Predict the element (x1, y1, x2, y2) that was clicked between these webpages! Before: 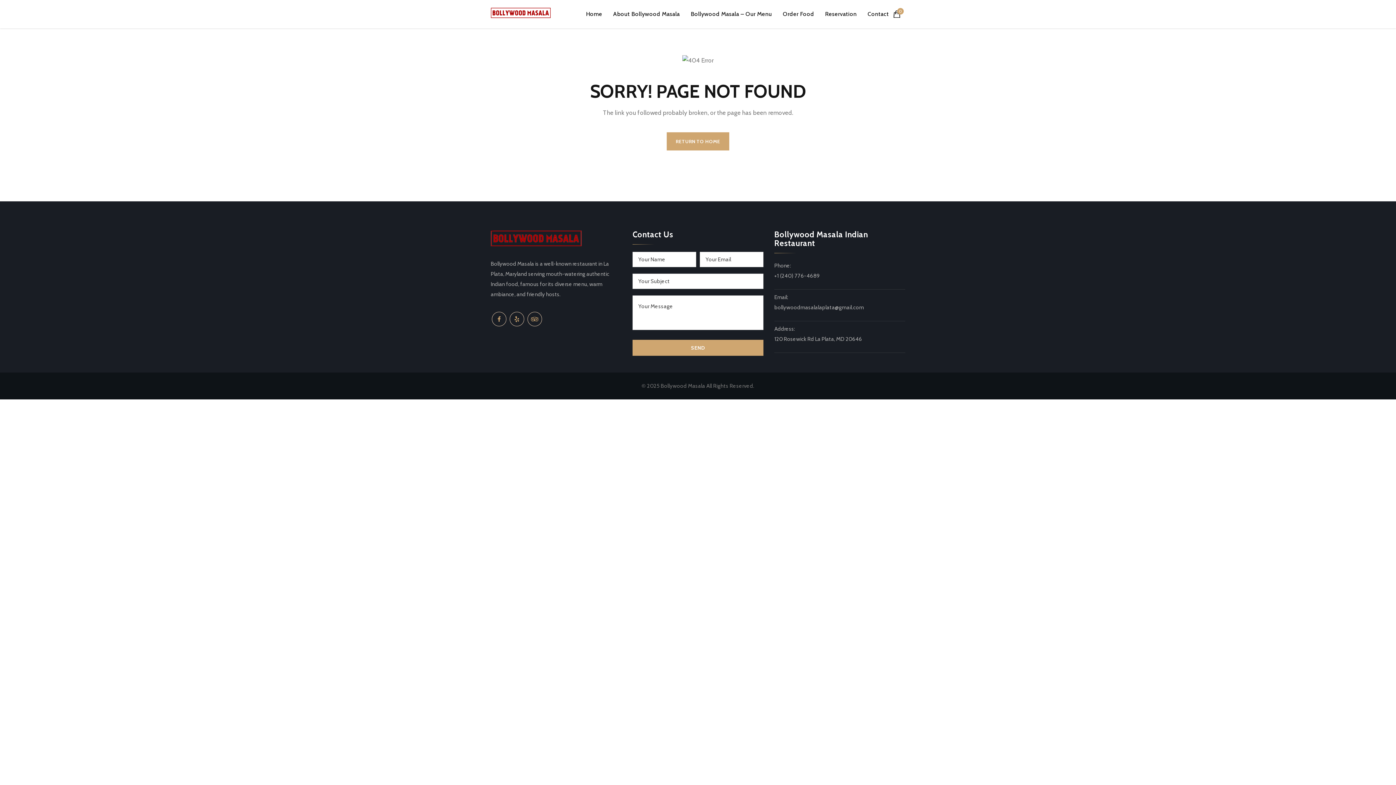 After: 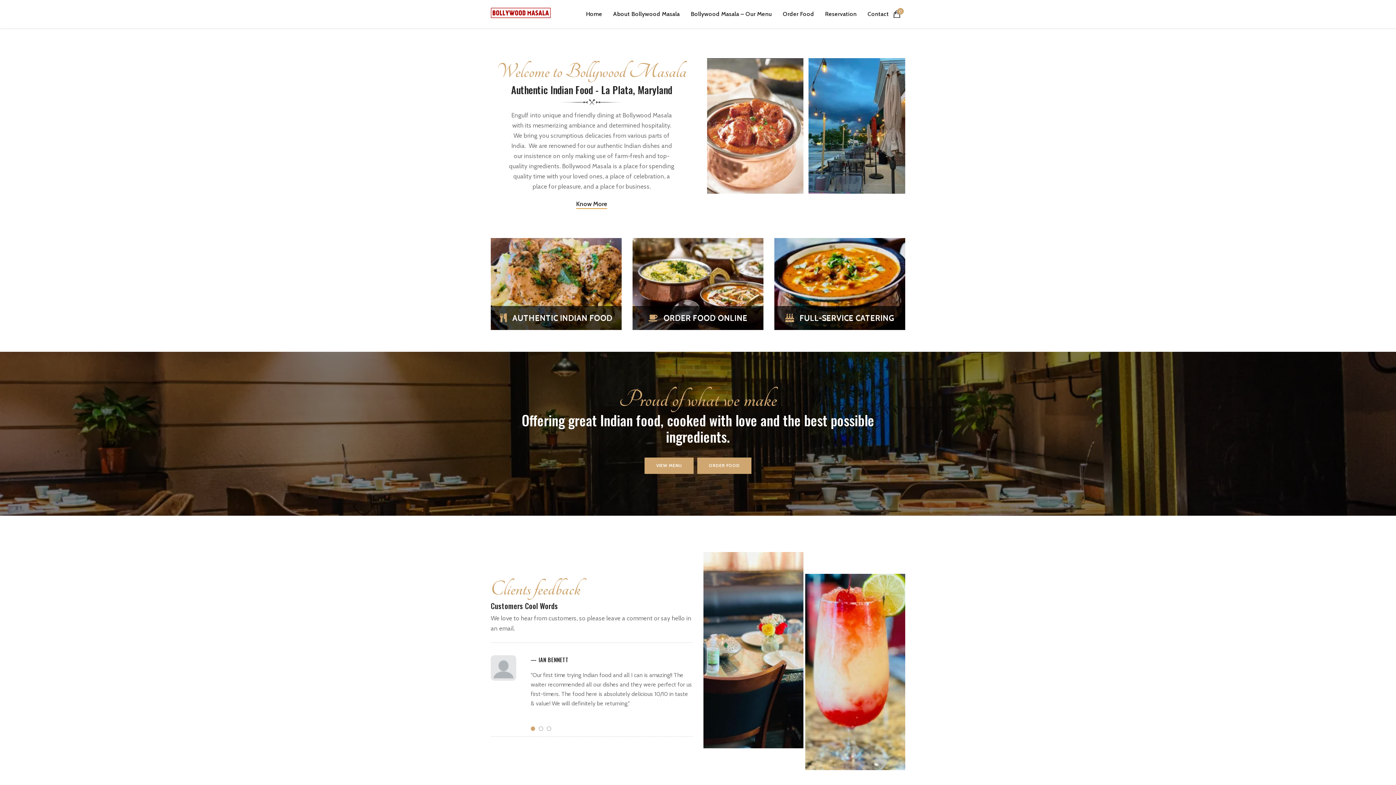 Action: bbox: (490, 8, 550, 16)